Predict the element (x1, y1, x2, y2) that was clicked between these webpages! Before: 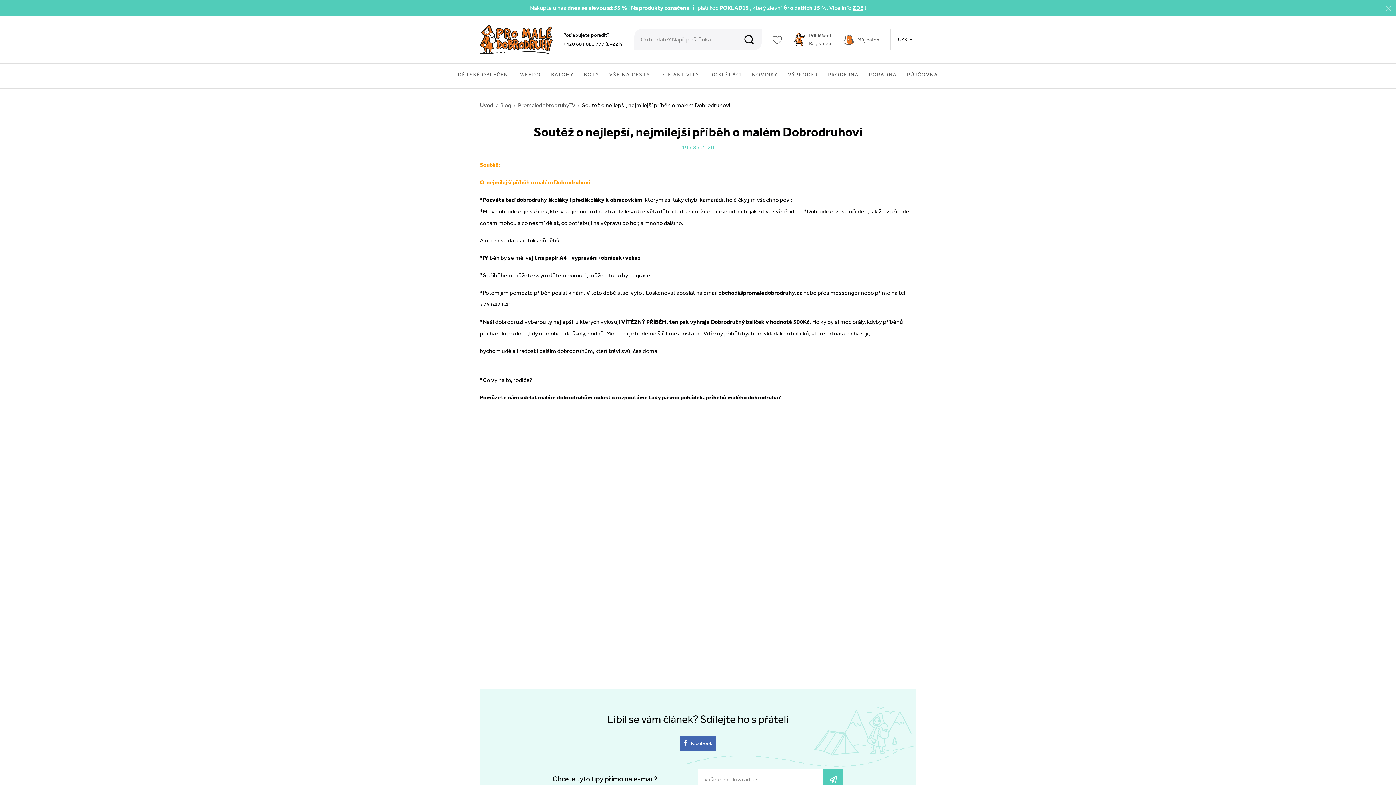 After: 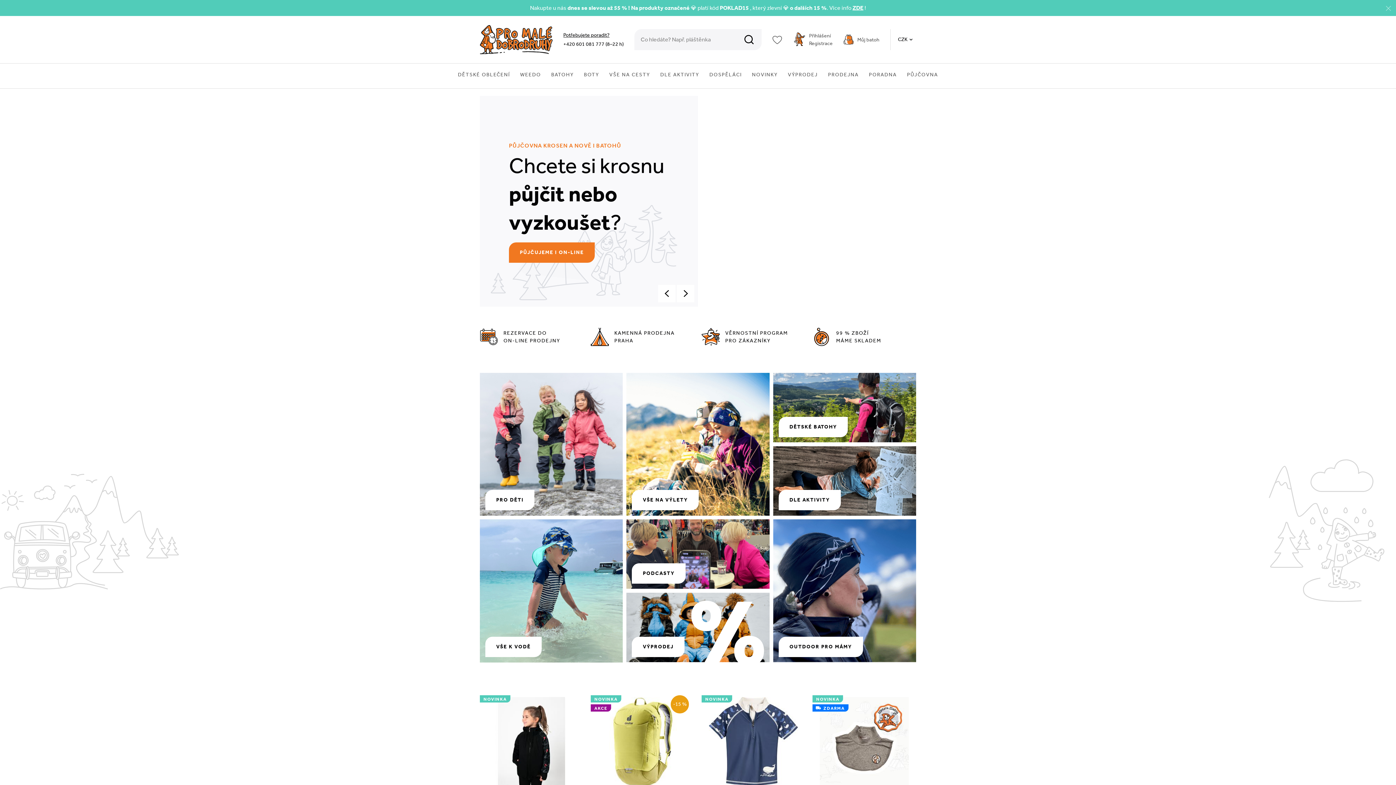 Action: bbox: (480, 101, 493, 108) label: Úvod